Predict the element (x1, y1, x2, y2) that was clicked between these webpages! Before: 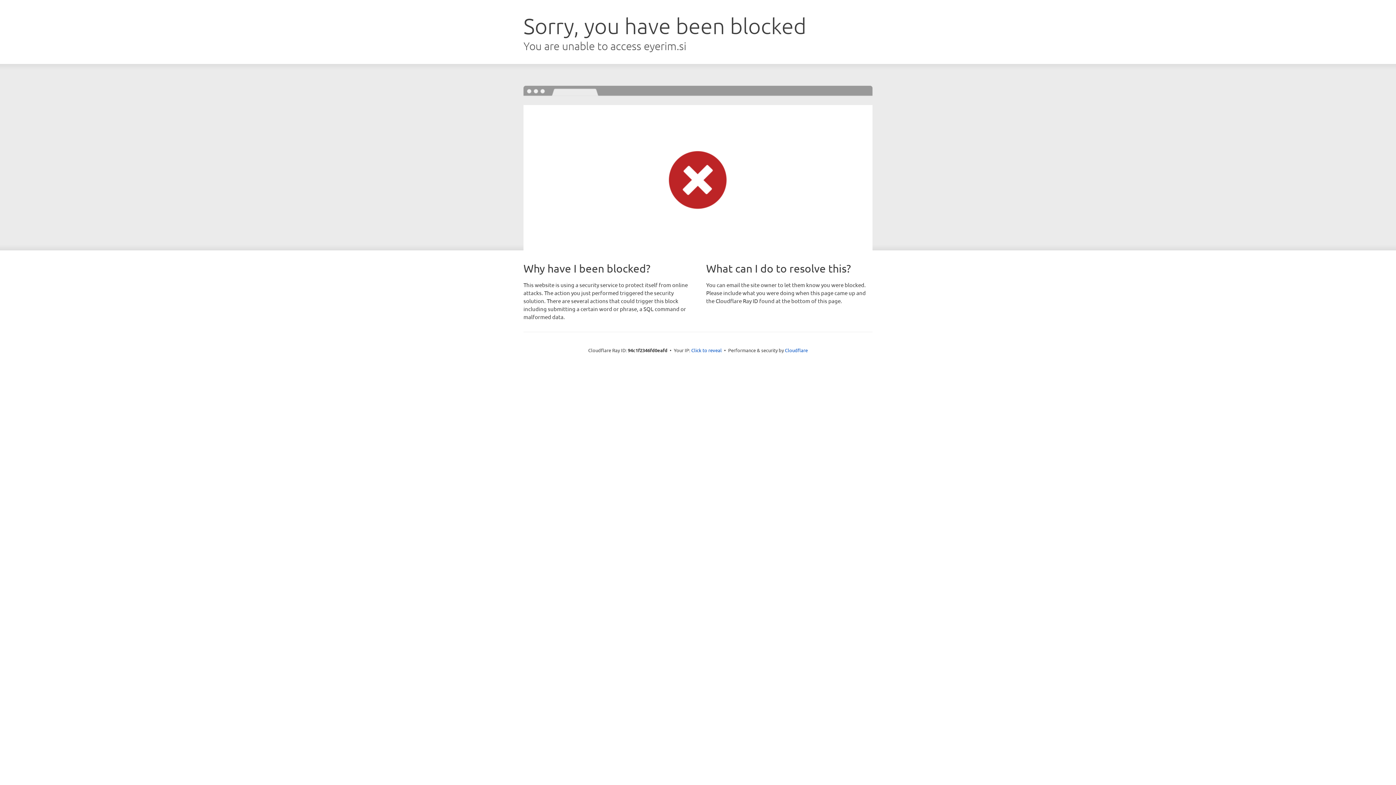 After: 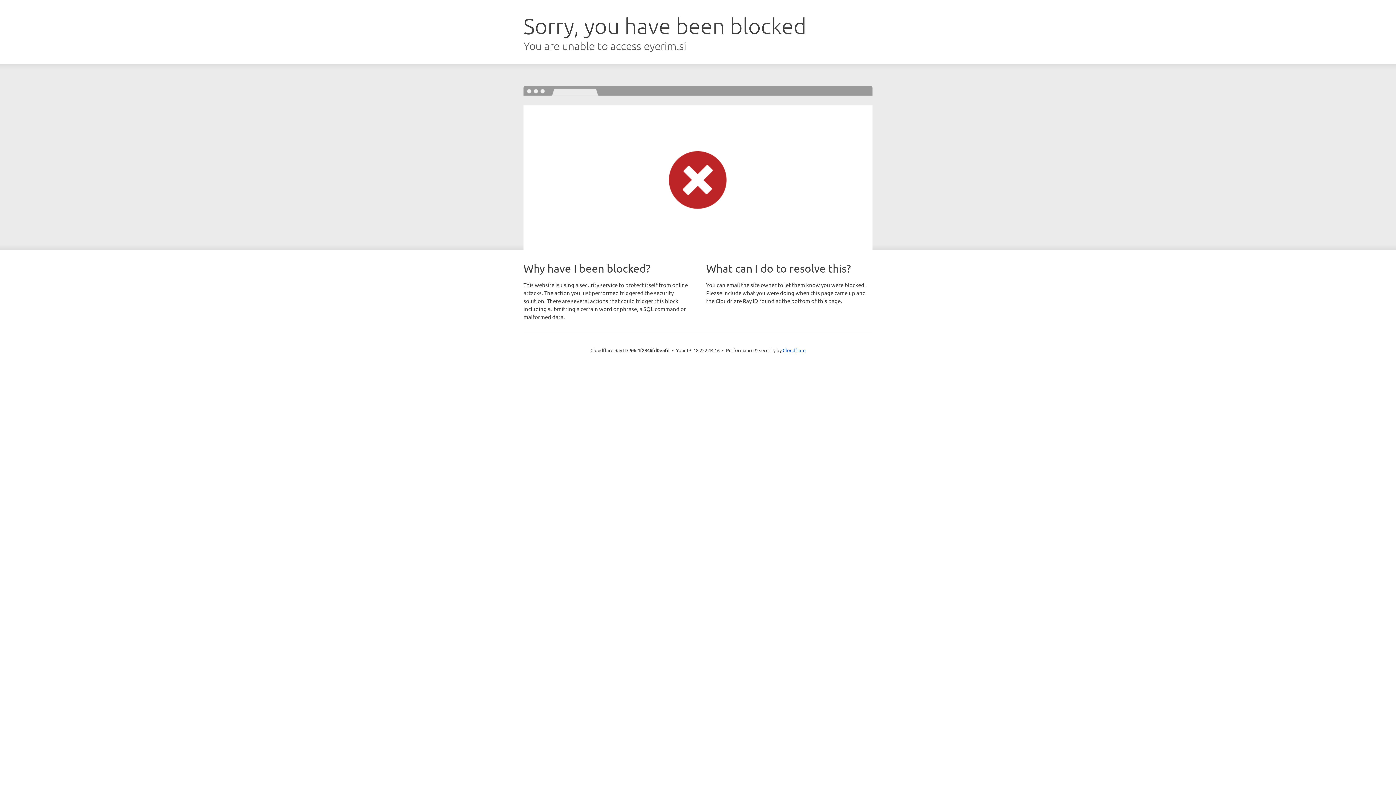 Action: bbox: (691, 346, 722, 353) label: Click to reveal